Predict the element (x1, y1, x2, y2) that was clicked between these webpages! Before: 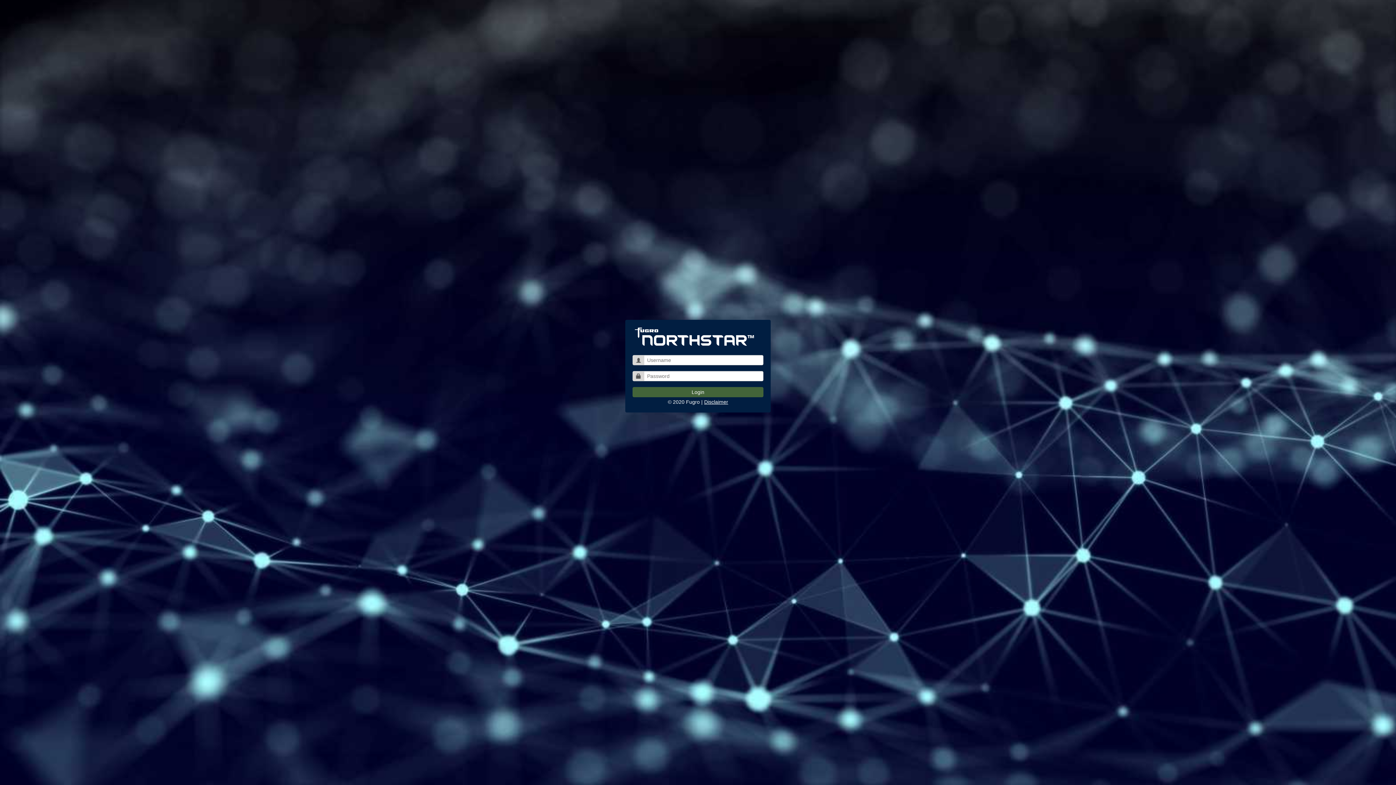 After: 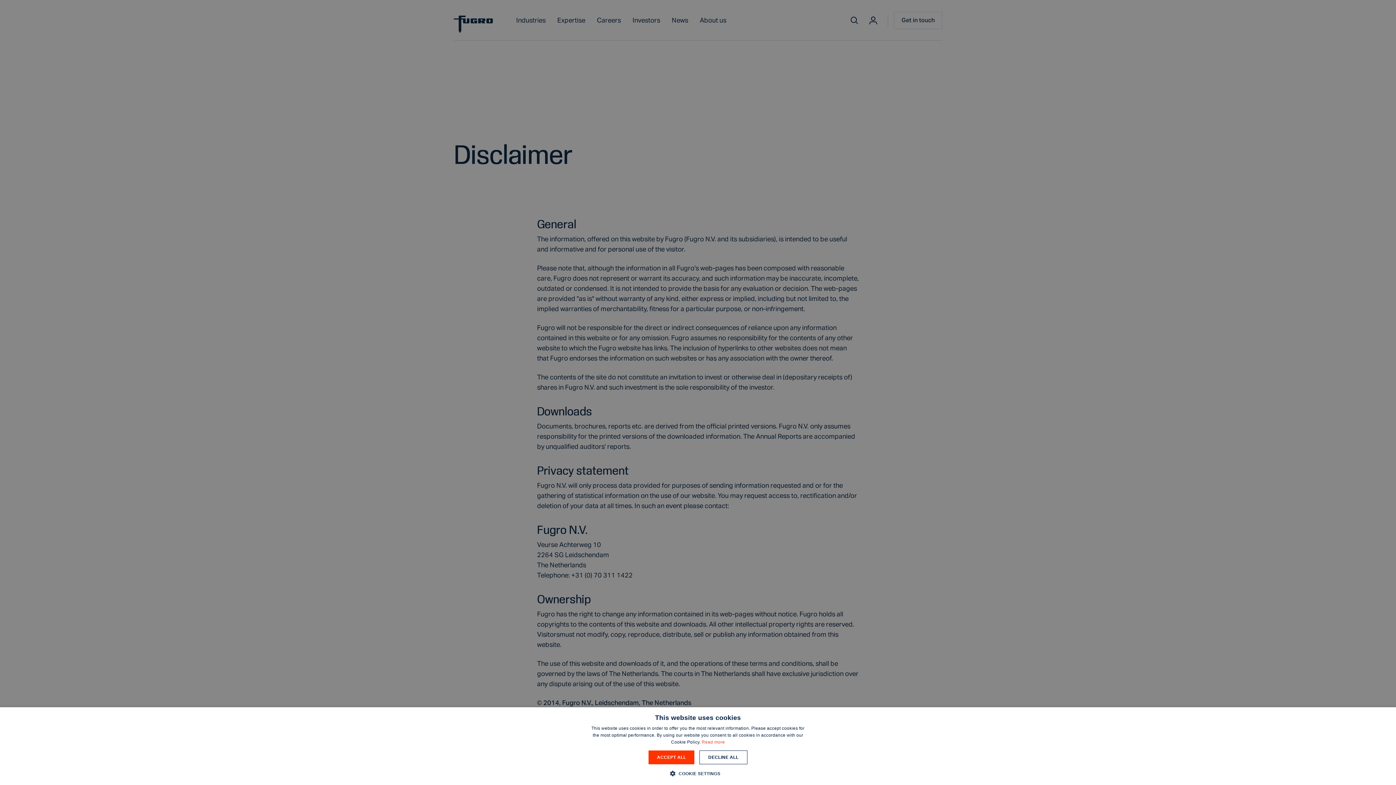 Action: bbox: (704, 399, 728, 405) label: Disclaimer